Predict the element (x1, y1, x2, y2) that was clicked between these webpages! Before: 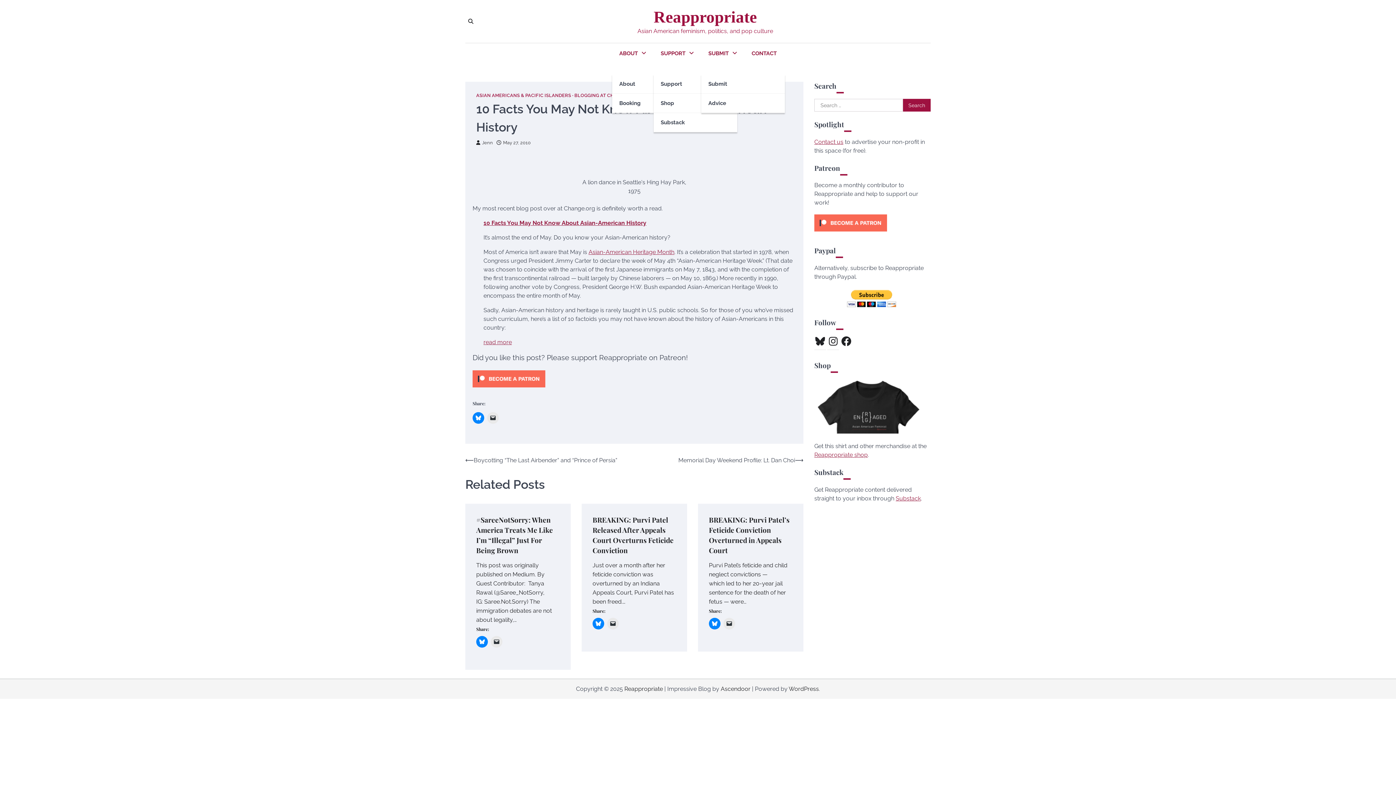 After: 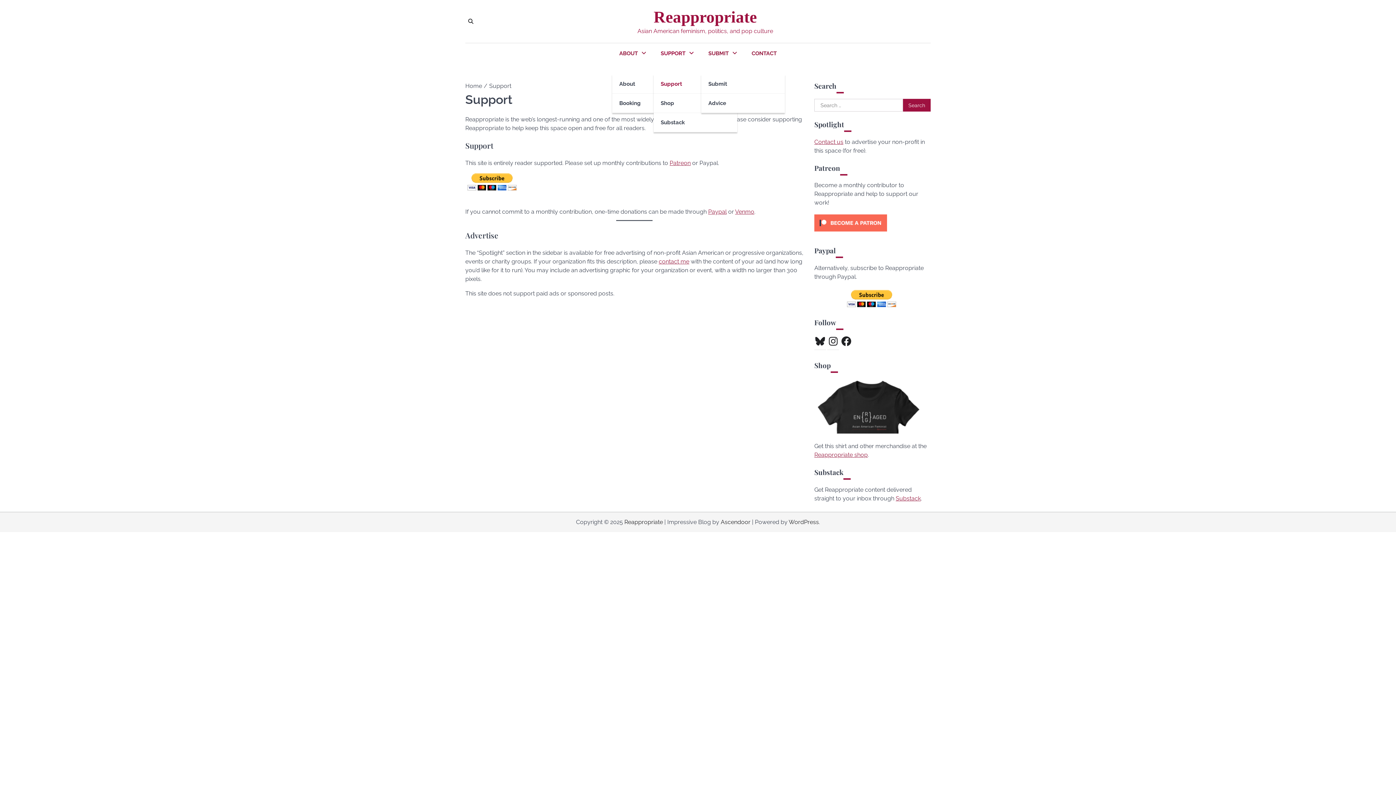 Action: label: Support bbox: (653, 74, 737, 93)